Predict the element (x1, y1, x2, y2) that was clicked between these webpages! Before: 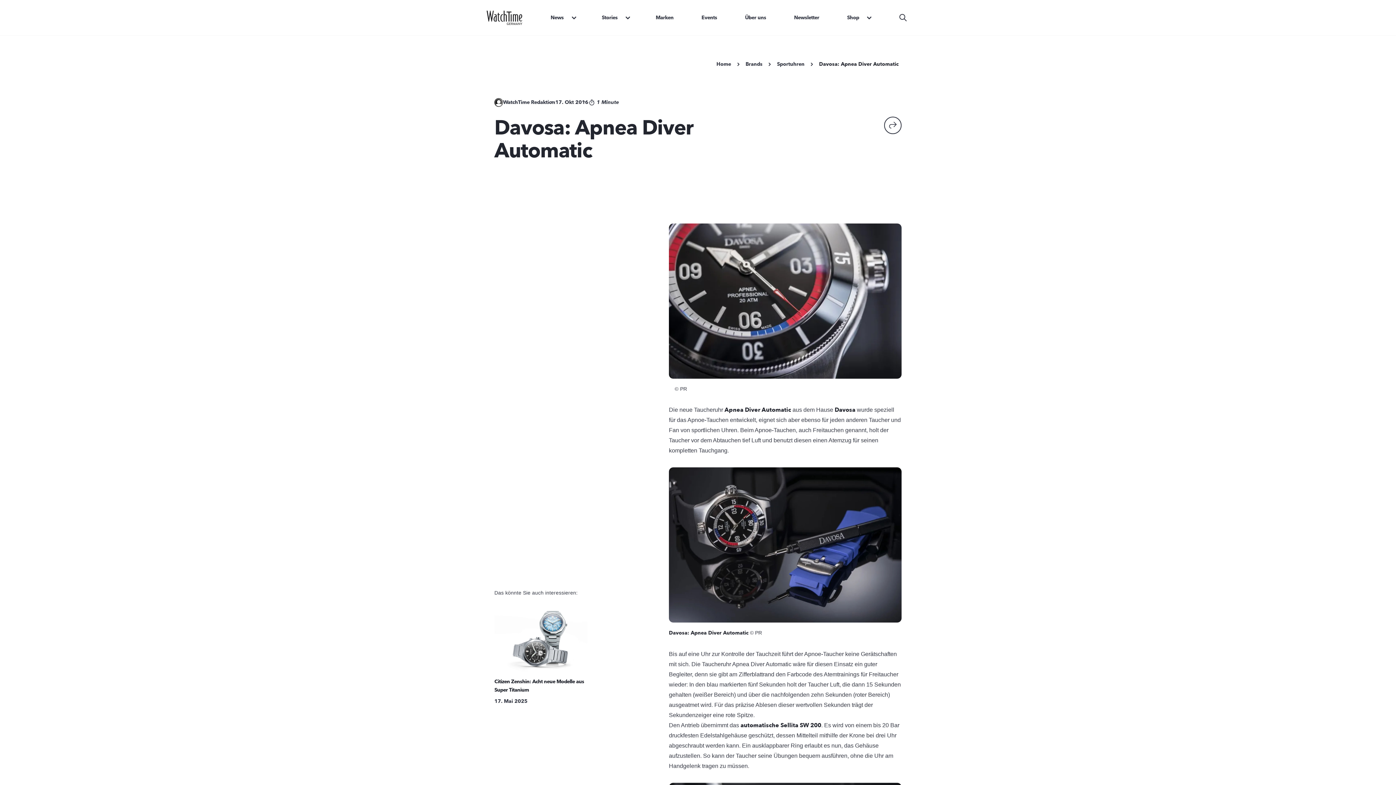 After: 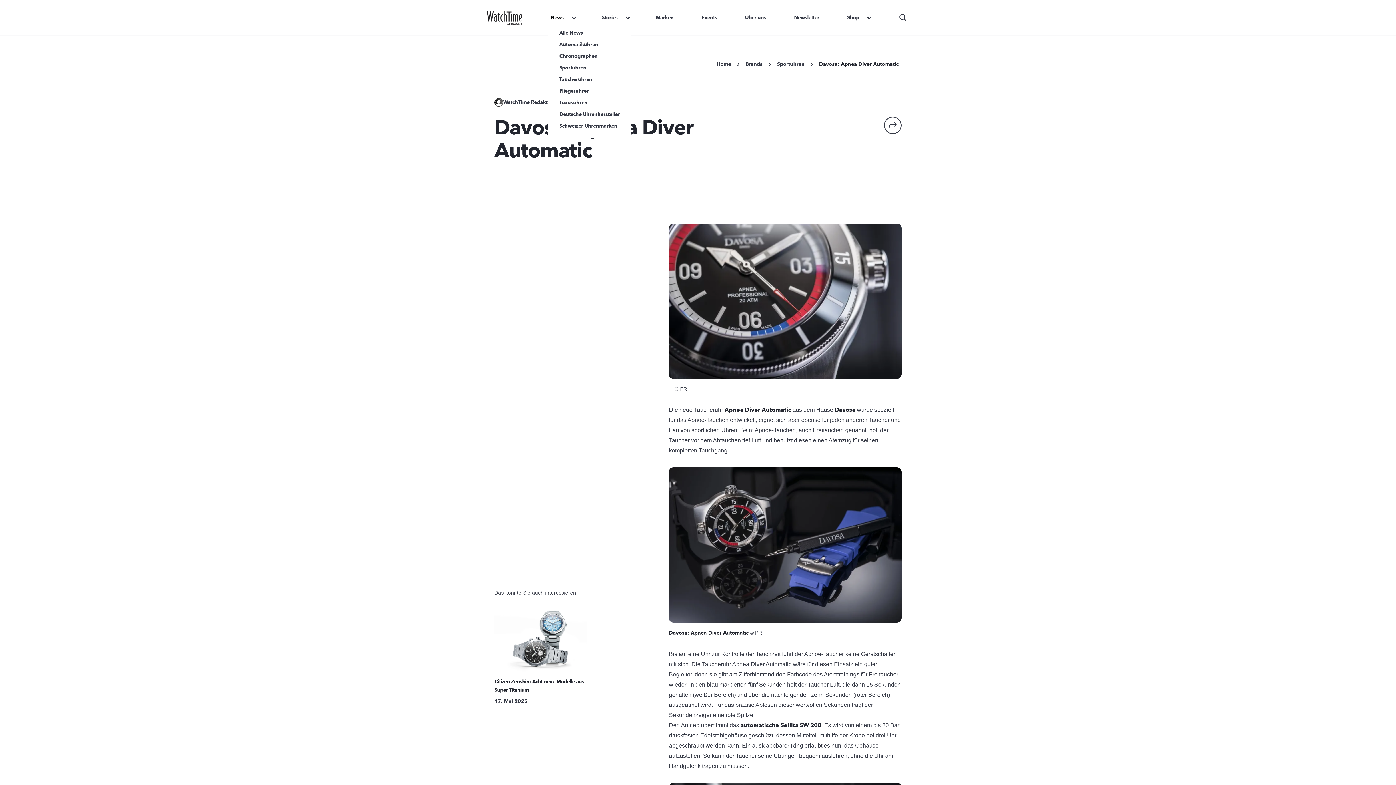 Action: bbox: (566, 14, 576, 20)